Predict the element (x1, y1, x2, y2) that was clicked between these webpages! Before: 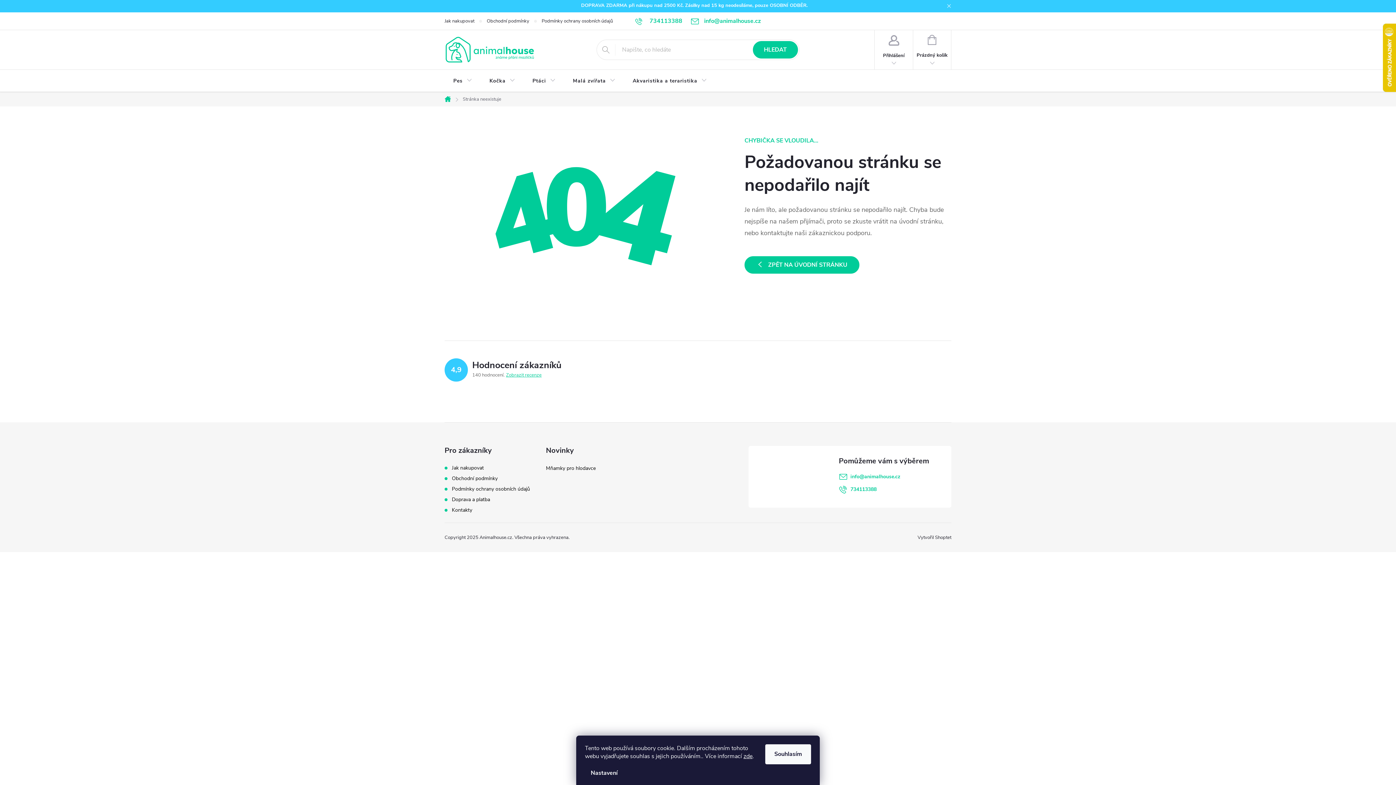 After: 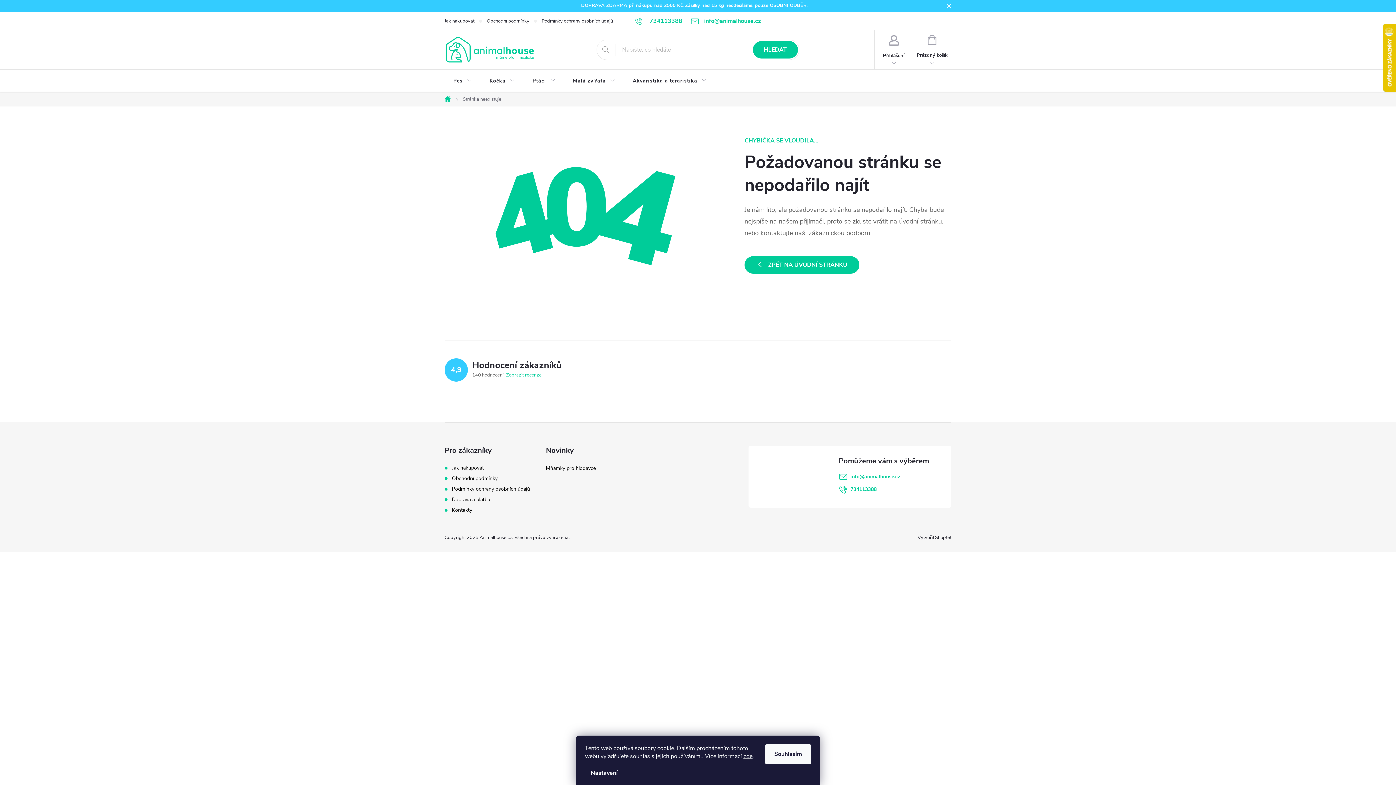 Action: label: Podmínky ochrany osobních údajů bbox: (452, 485, 530, 492)